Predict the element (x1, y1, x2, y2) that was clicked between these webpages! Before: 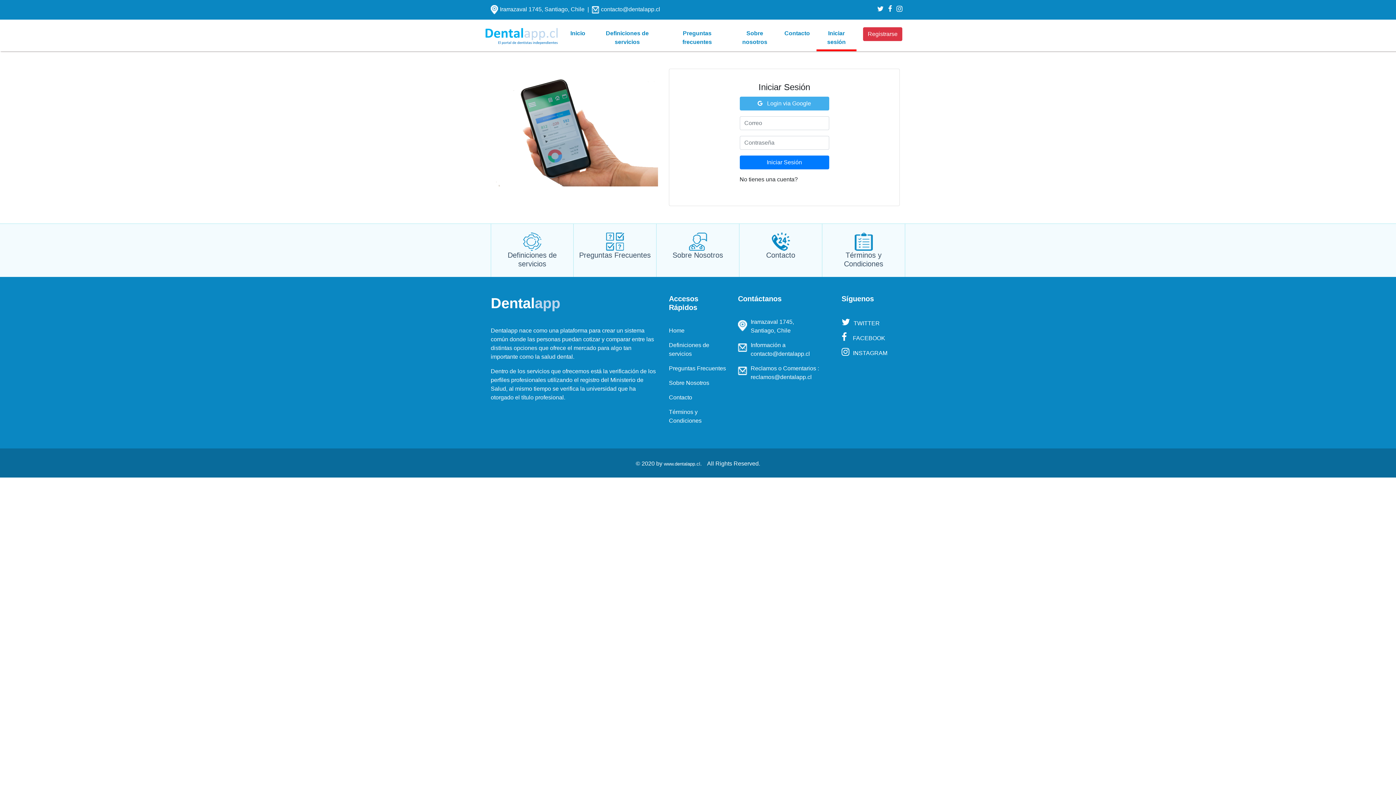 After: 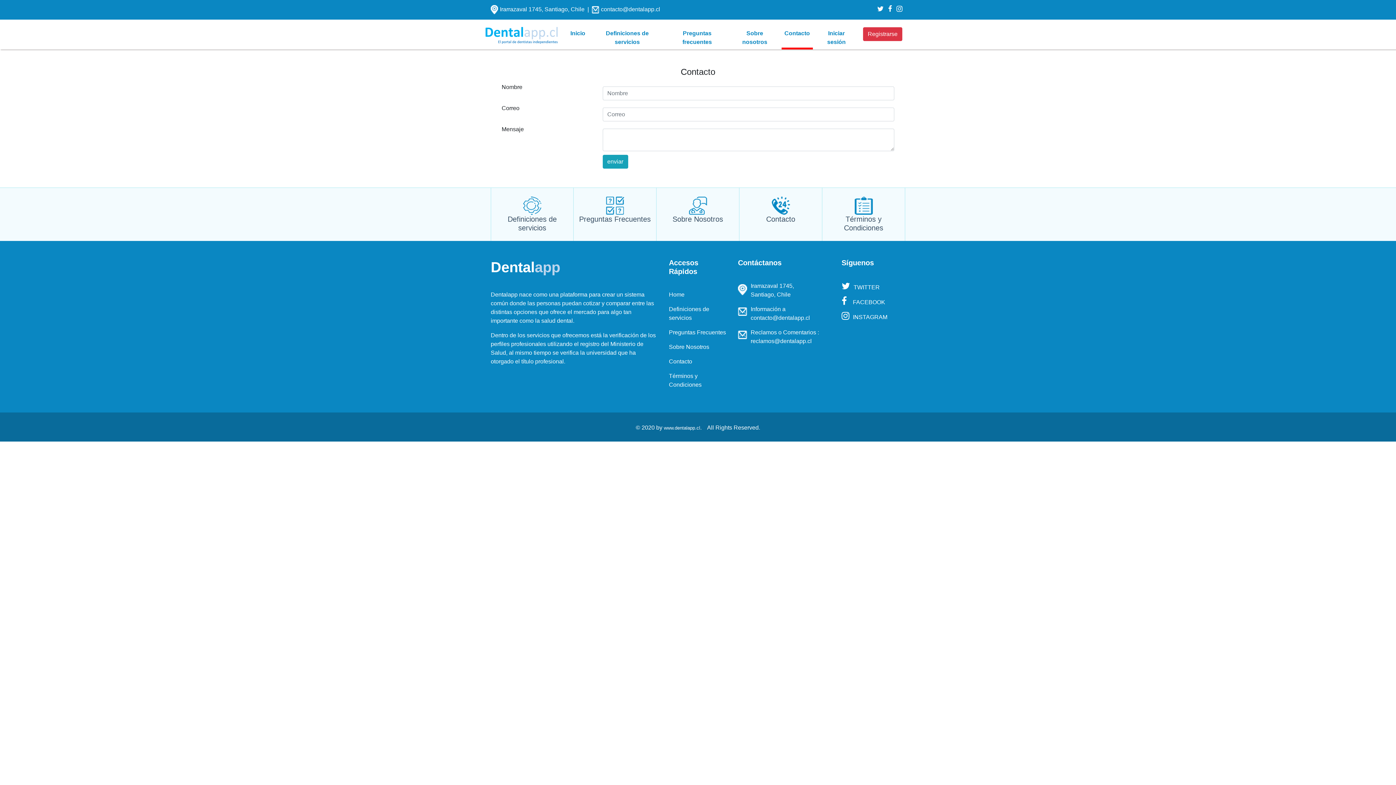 Action: bbox: (601, 5, 660, 19) label: contacto@dentalapp.cl